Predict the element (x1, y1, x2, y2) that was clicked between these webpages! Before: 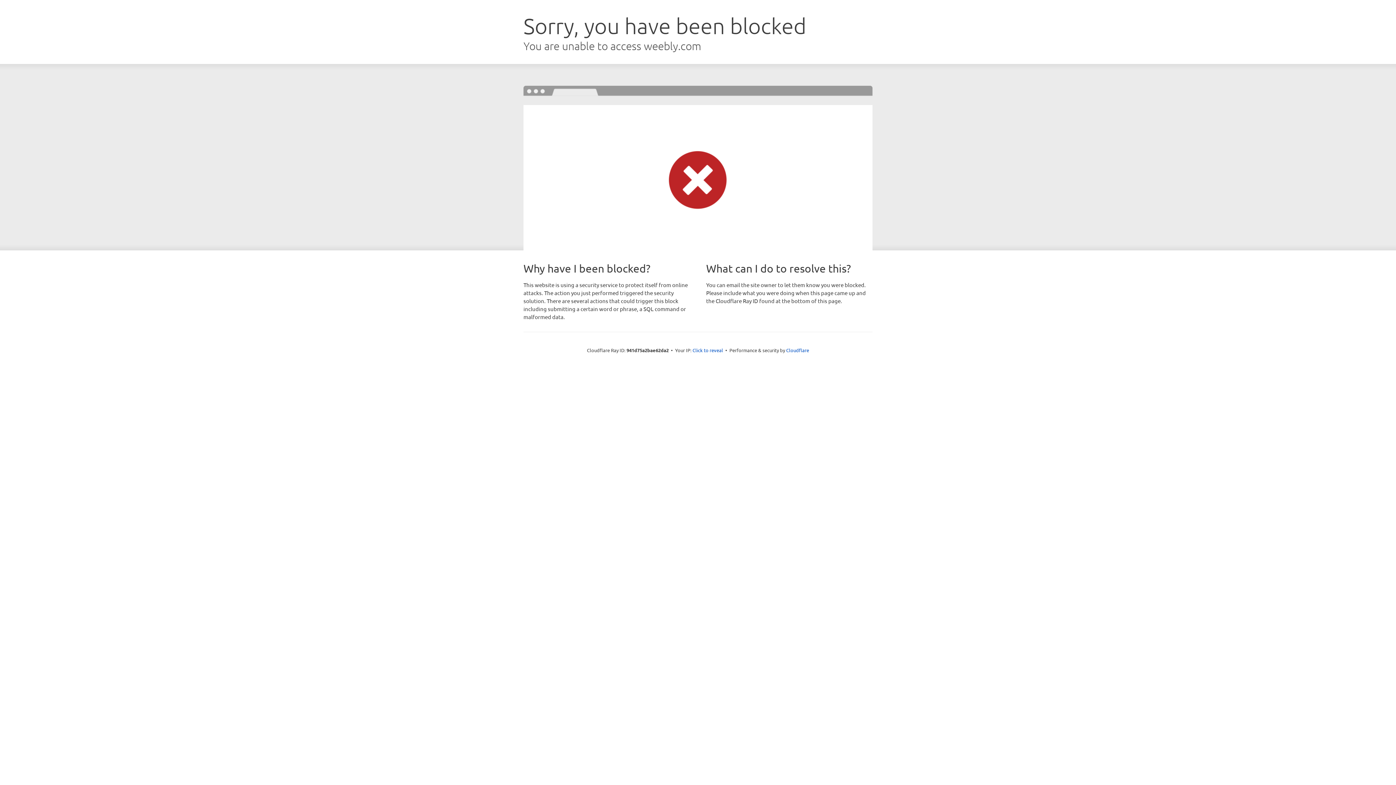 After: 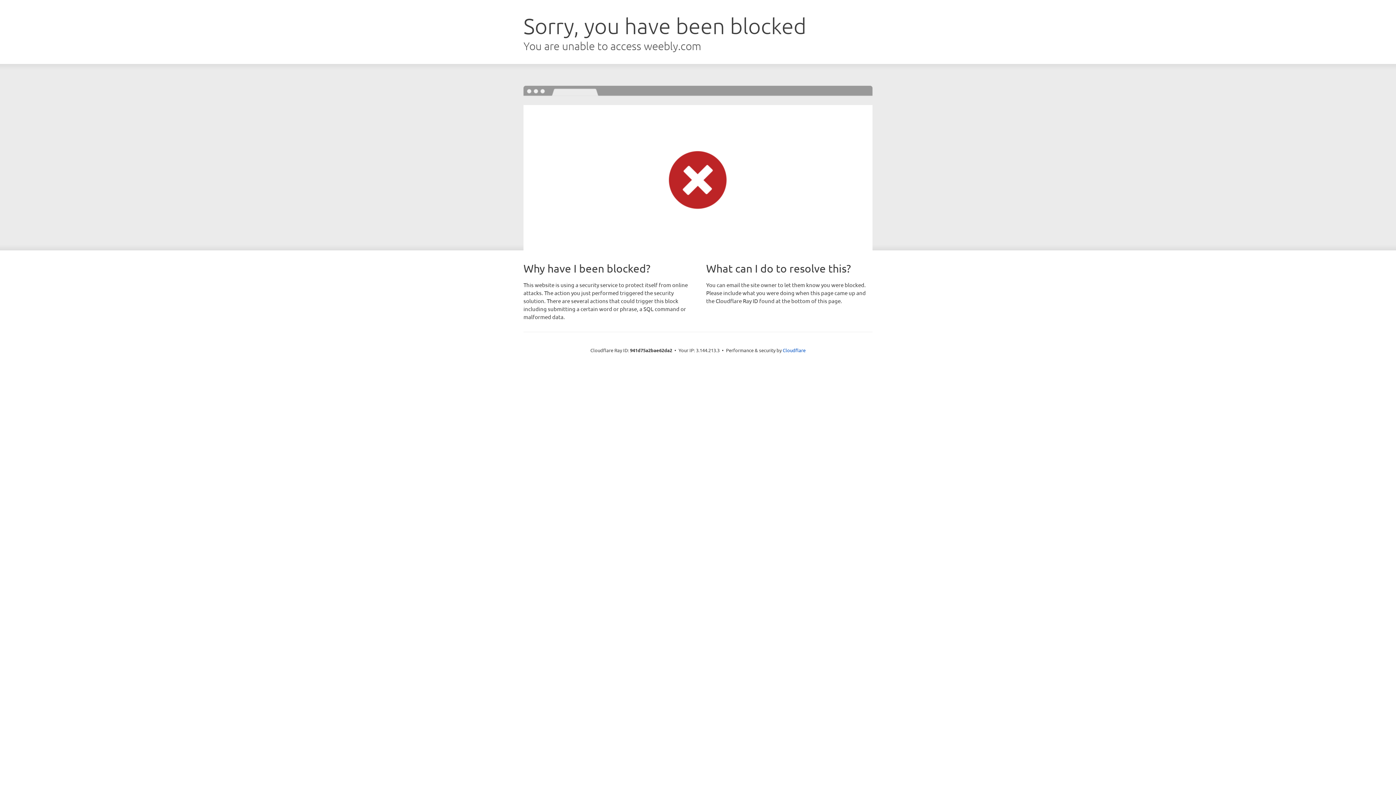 Action: label: Click to reveal bbox: (692, 346, 723, 353)